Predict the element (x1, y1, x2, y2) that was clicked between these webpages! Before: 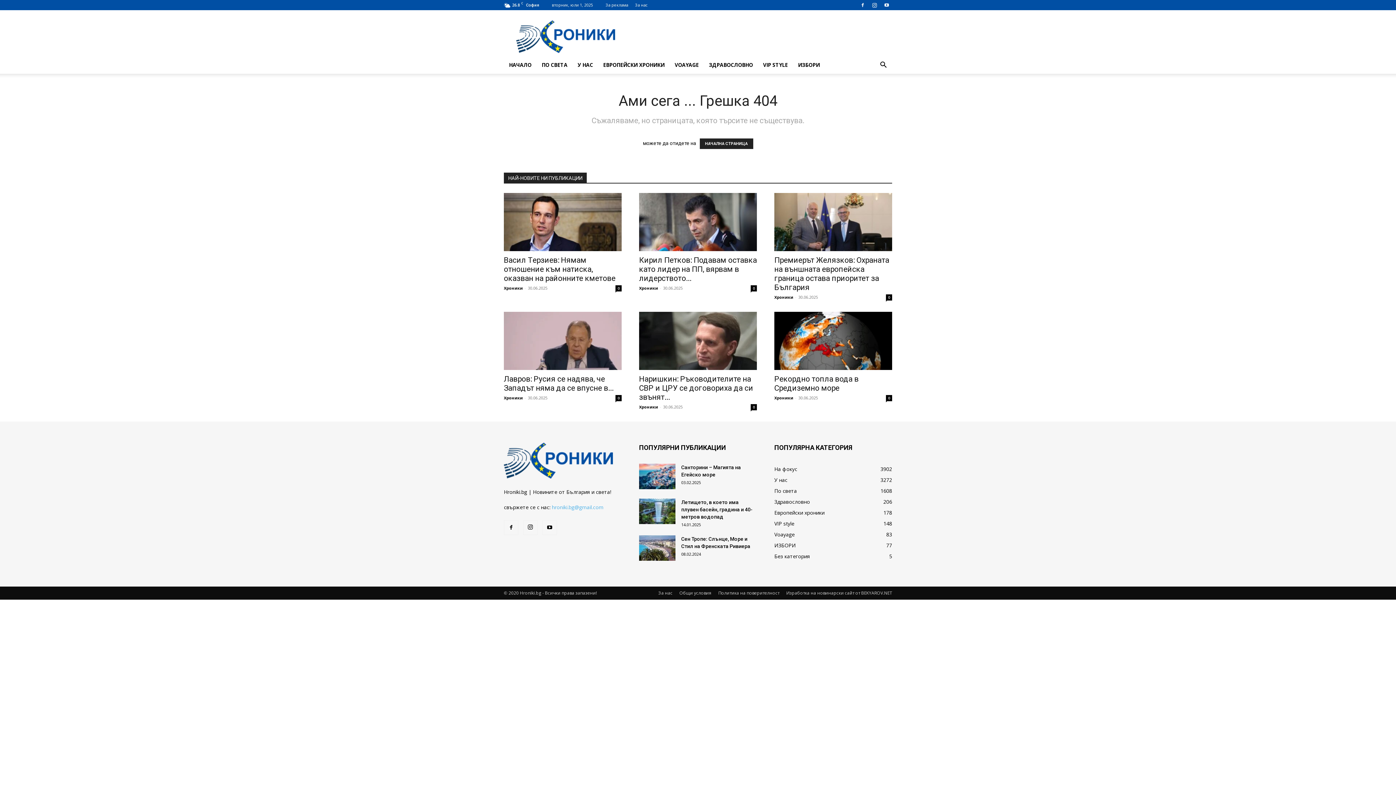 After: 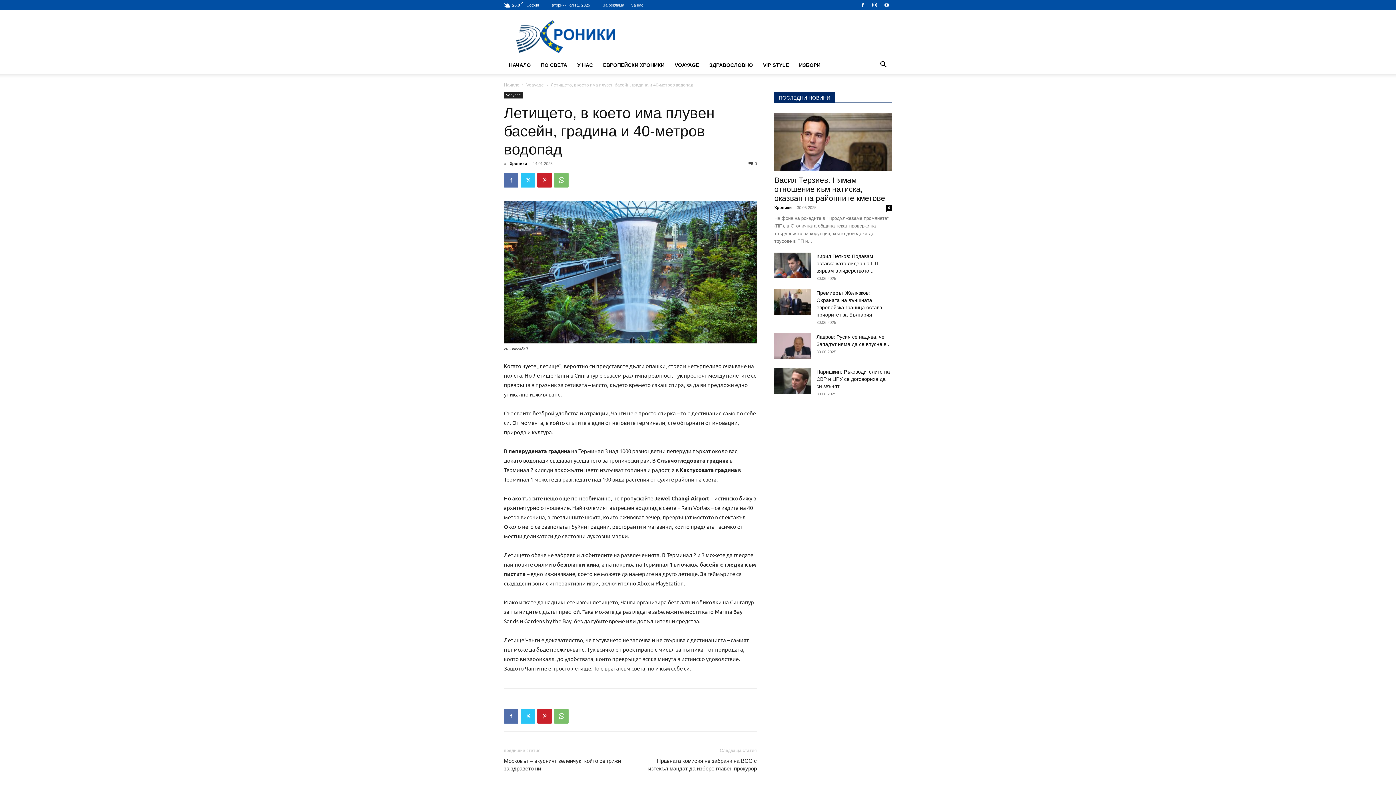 Action: bbox: (681, 499, 753, 520) label: Летището, в което има плувен басейн, градина и 40-метров водопад